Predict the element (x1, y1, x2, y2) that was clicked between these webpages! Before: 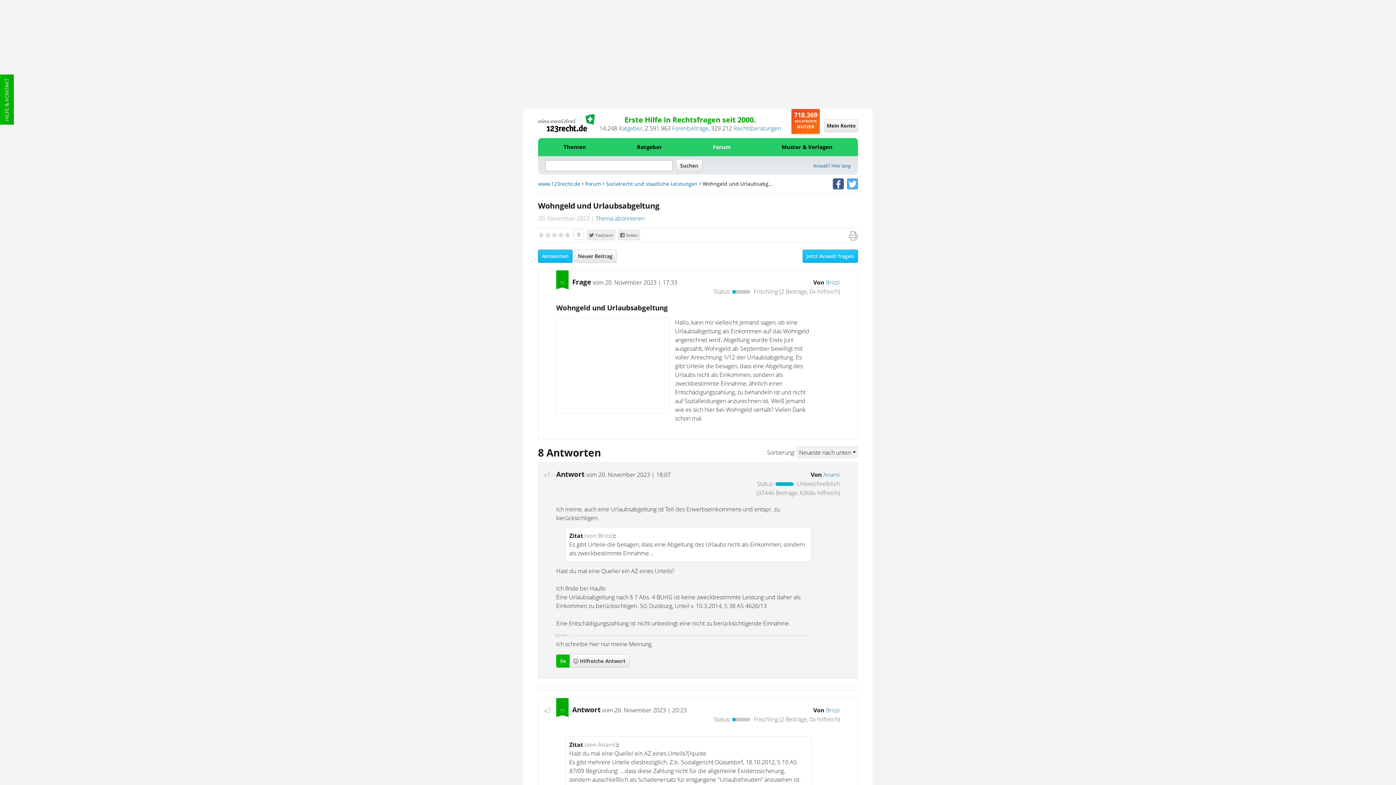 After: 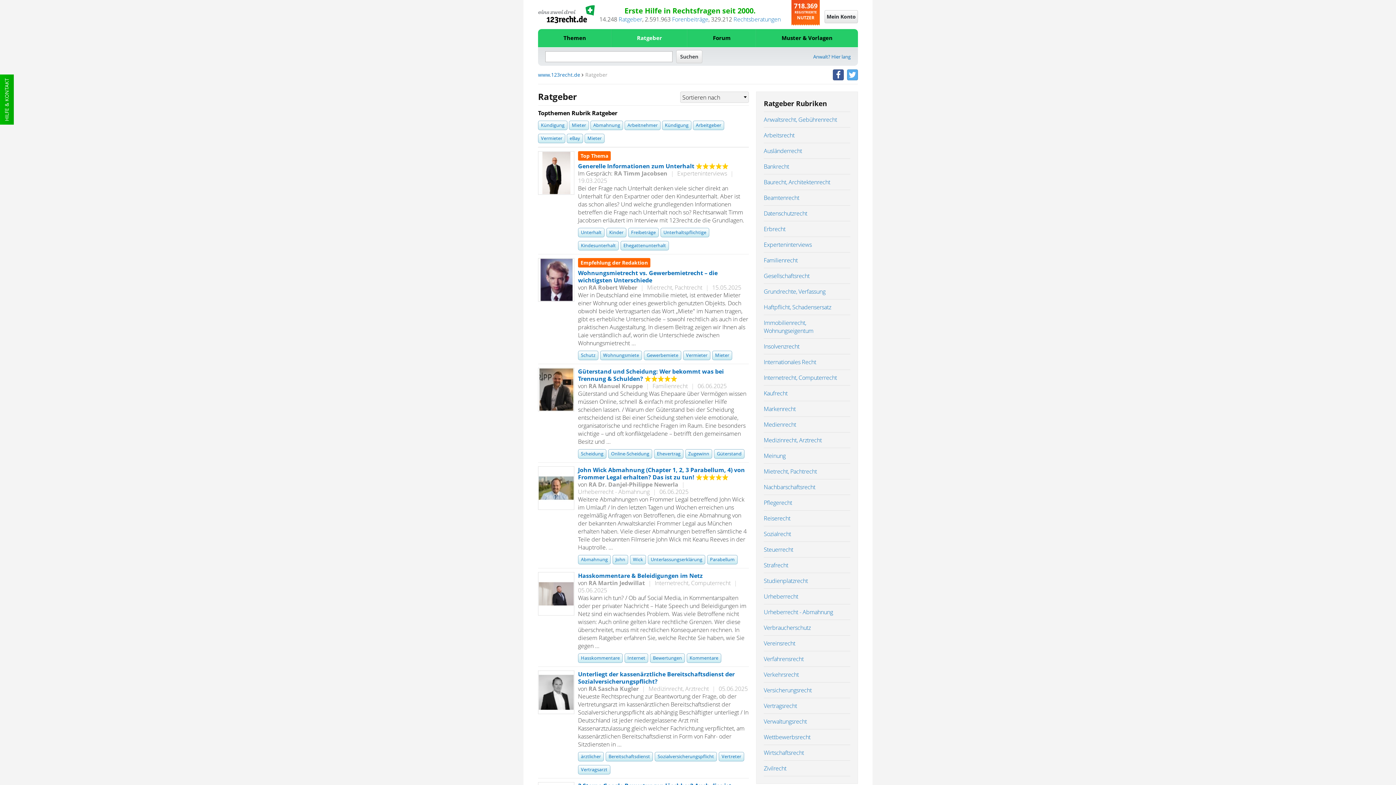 Action: label: Ratgeber bbox: (618, 124, 642, 132)